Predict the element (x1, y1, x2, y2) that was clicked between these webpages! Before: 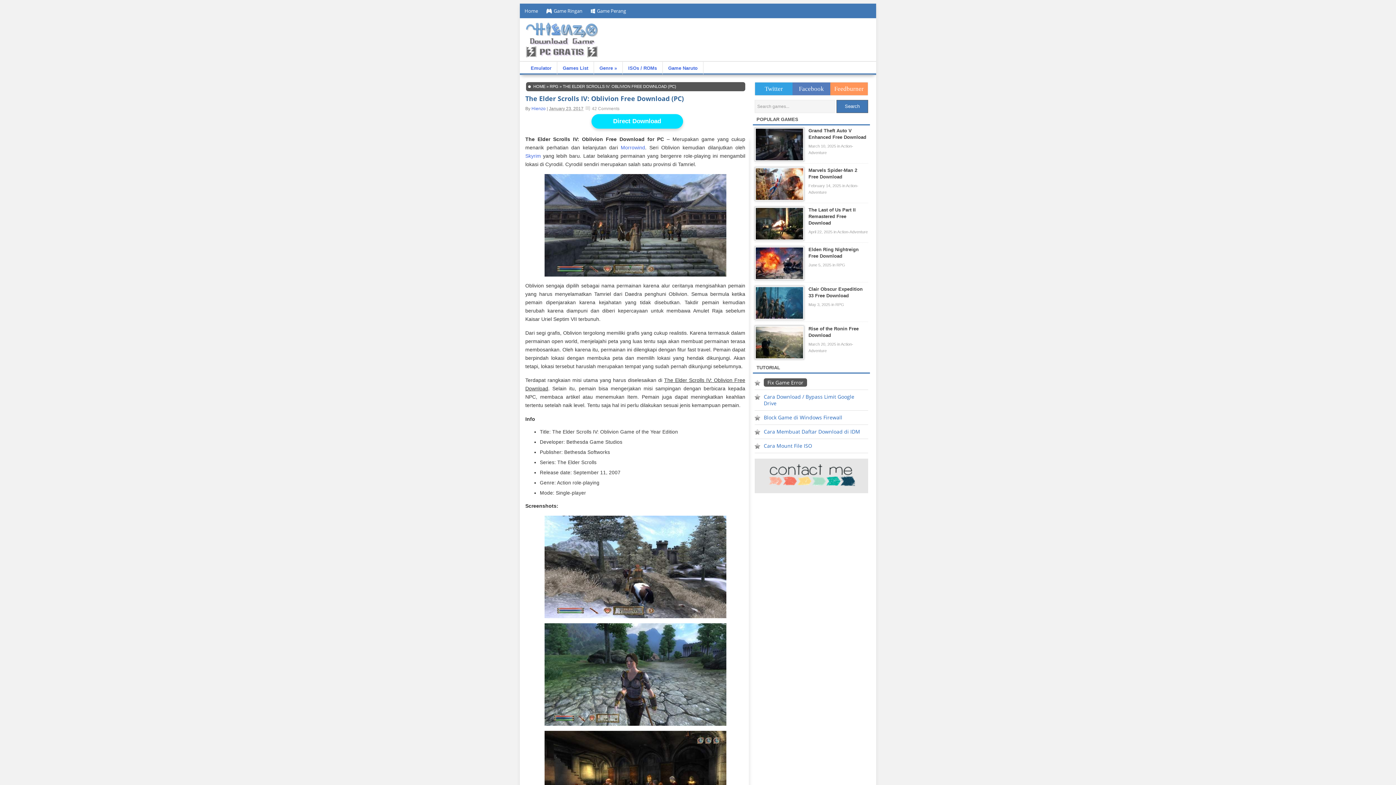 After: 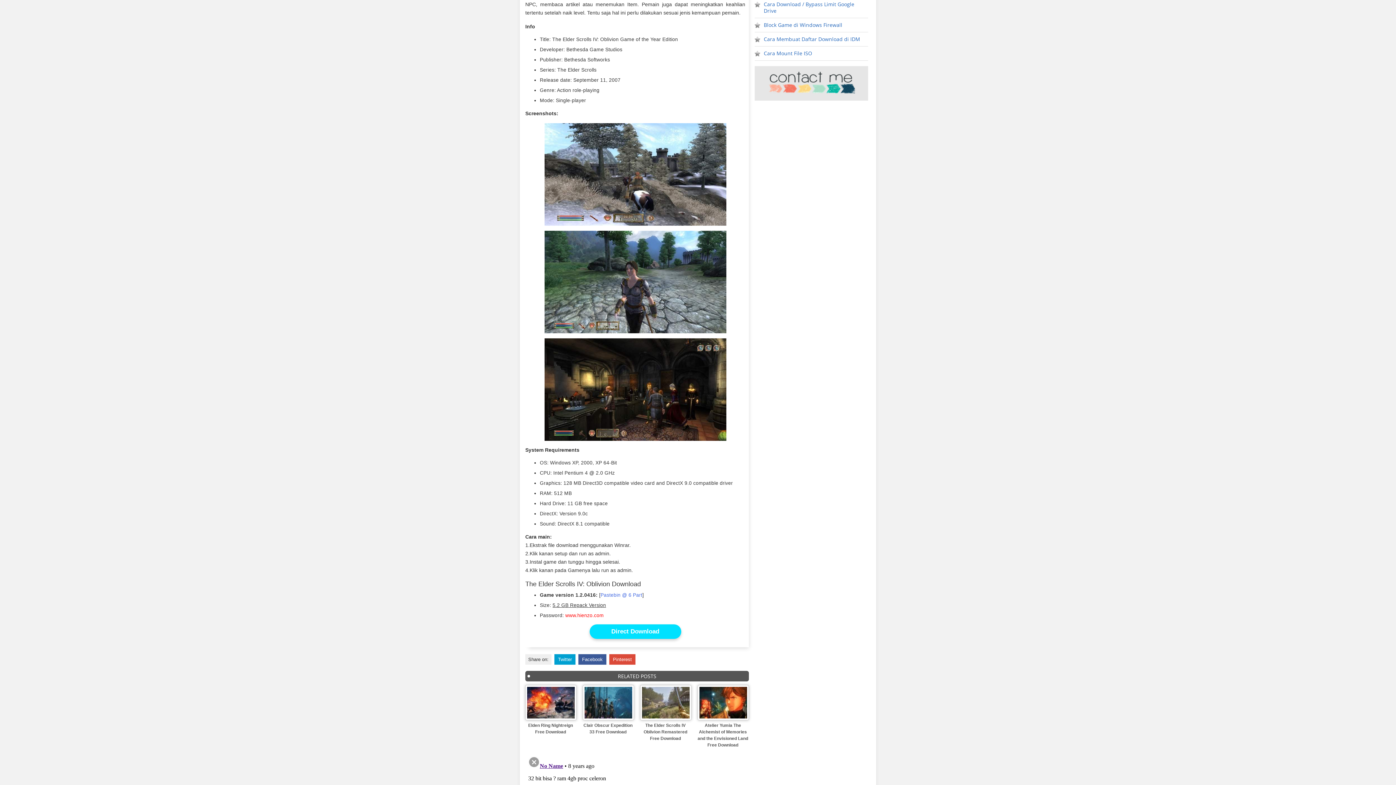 Action: label: 42 Comments bbox: (584, 106, 619, 112)